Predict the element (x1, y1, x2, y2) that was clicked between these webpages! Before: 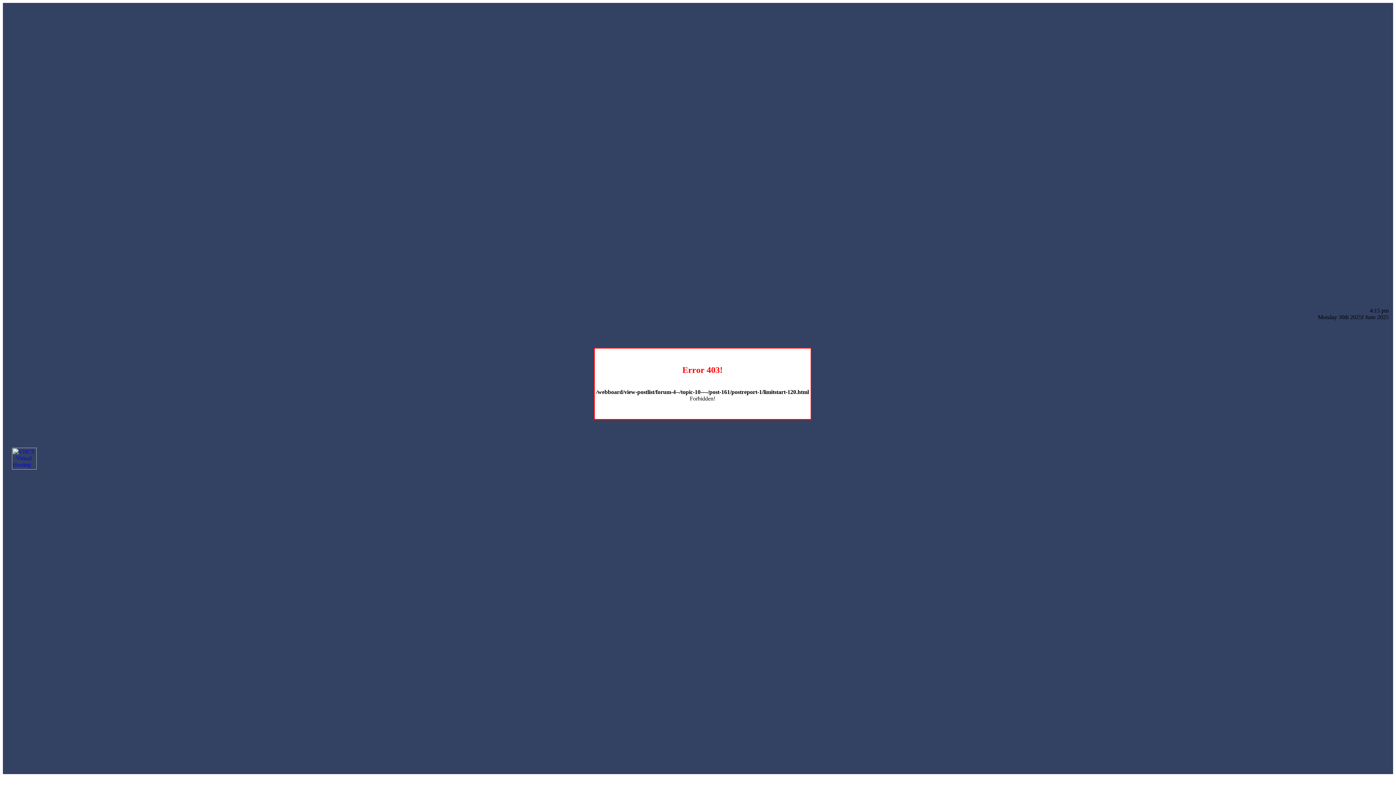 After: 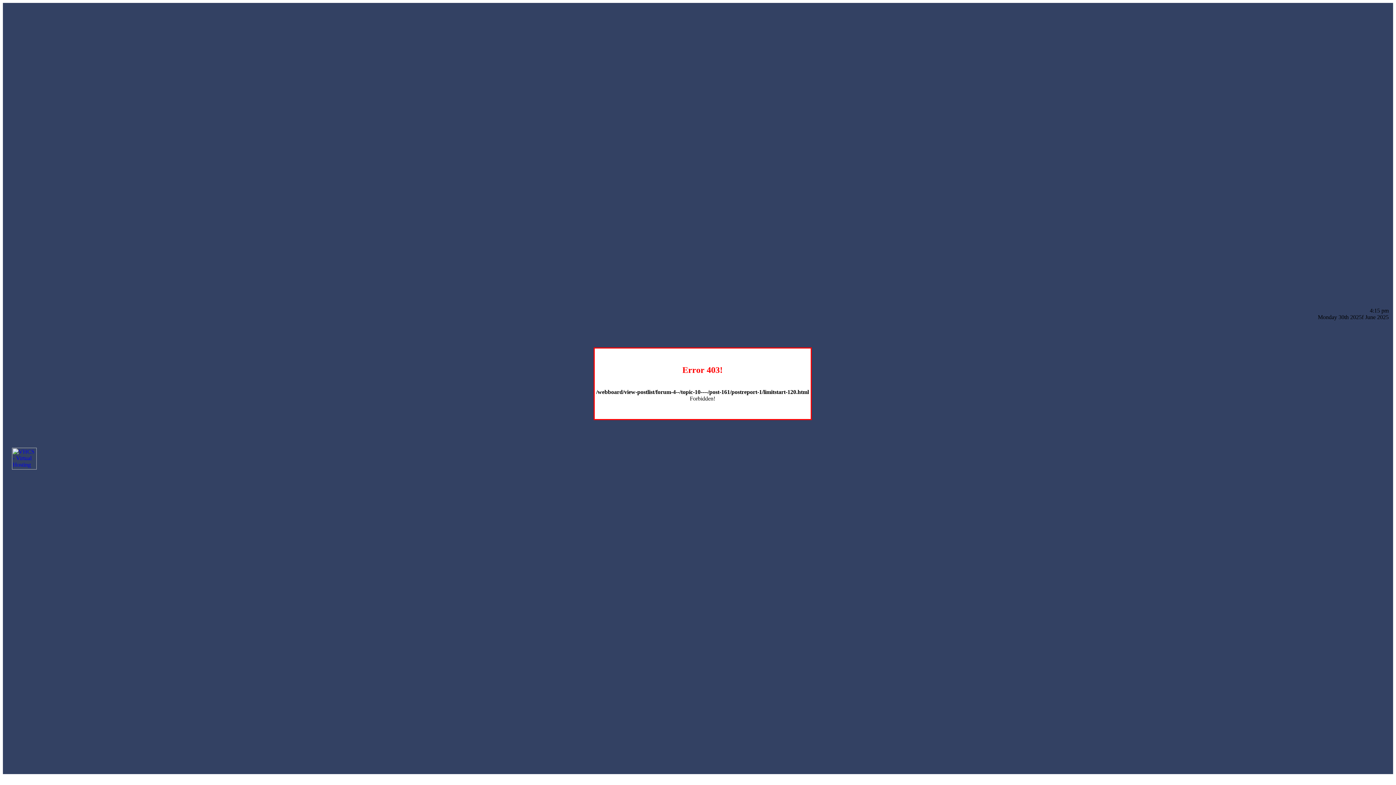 Action: bbox: (12, 464, 36, 470)